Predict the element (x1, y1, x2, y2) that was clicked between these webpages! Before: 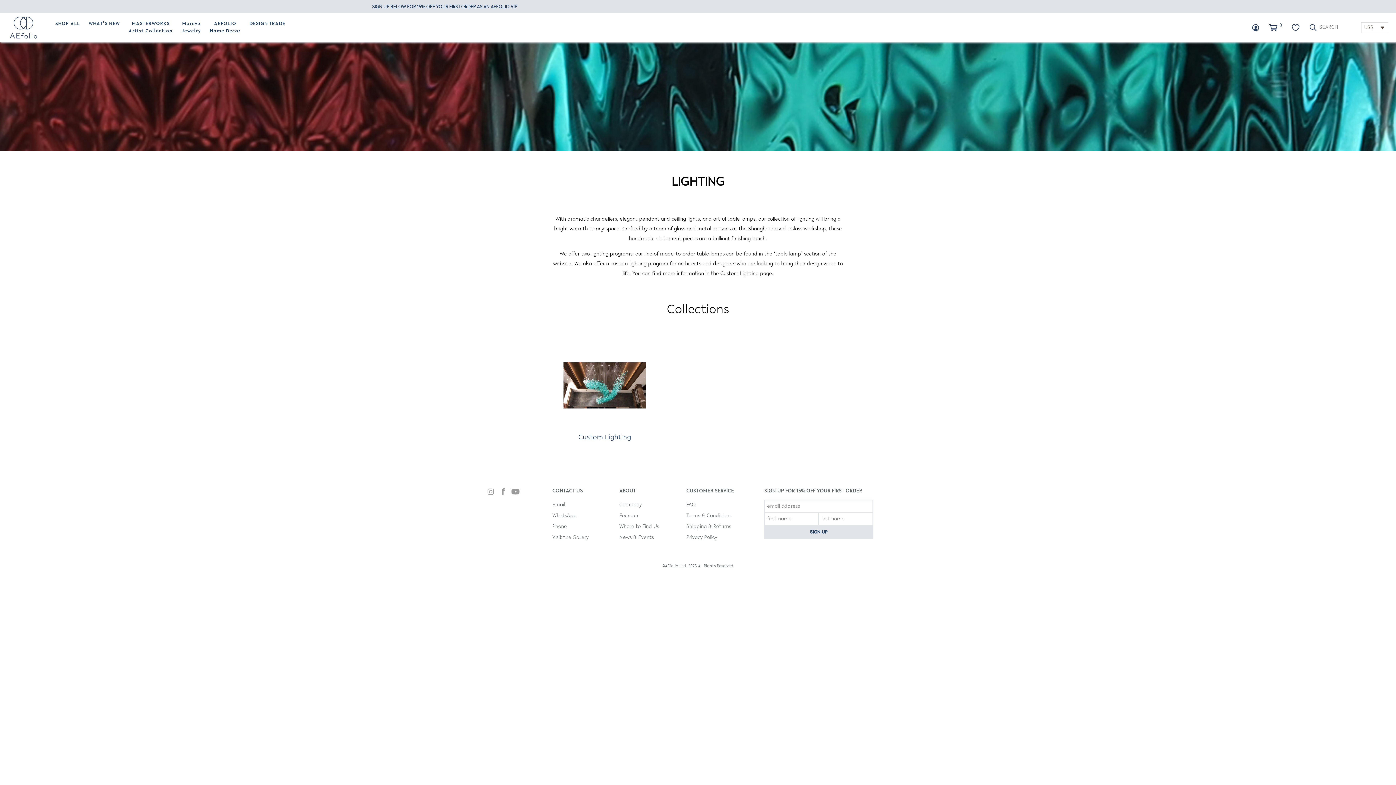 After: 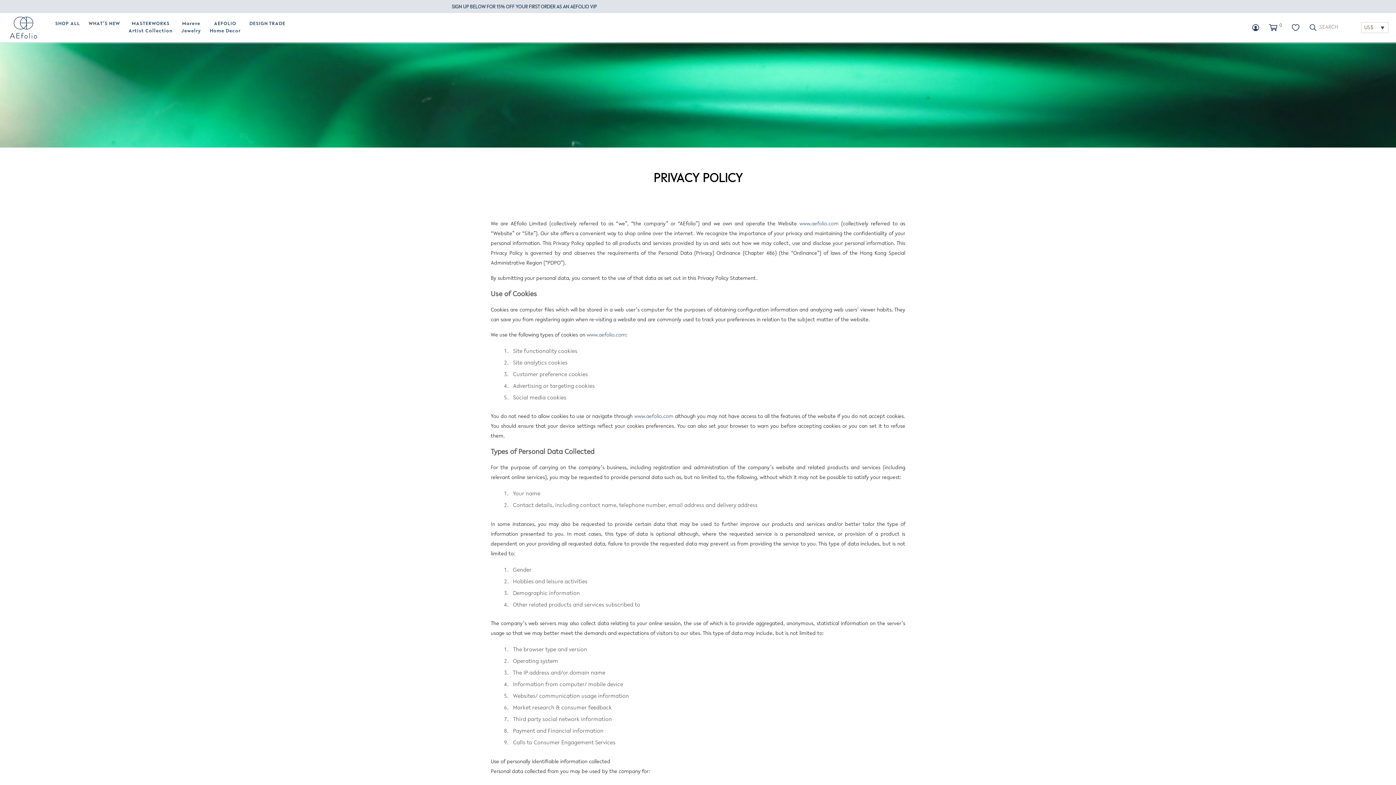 Action: label: Privacy Policy bbox: (686, 535, 717, 540)